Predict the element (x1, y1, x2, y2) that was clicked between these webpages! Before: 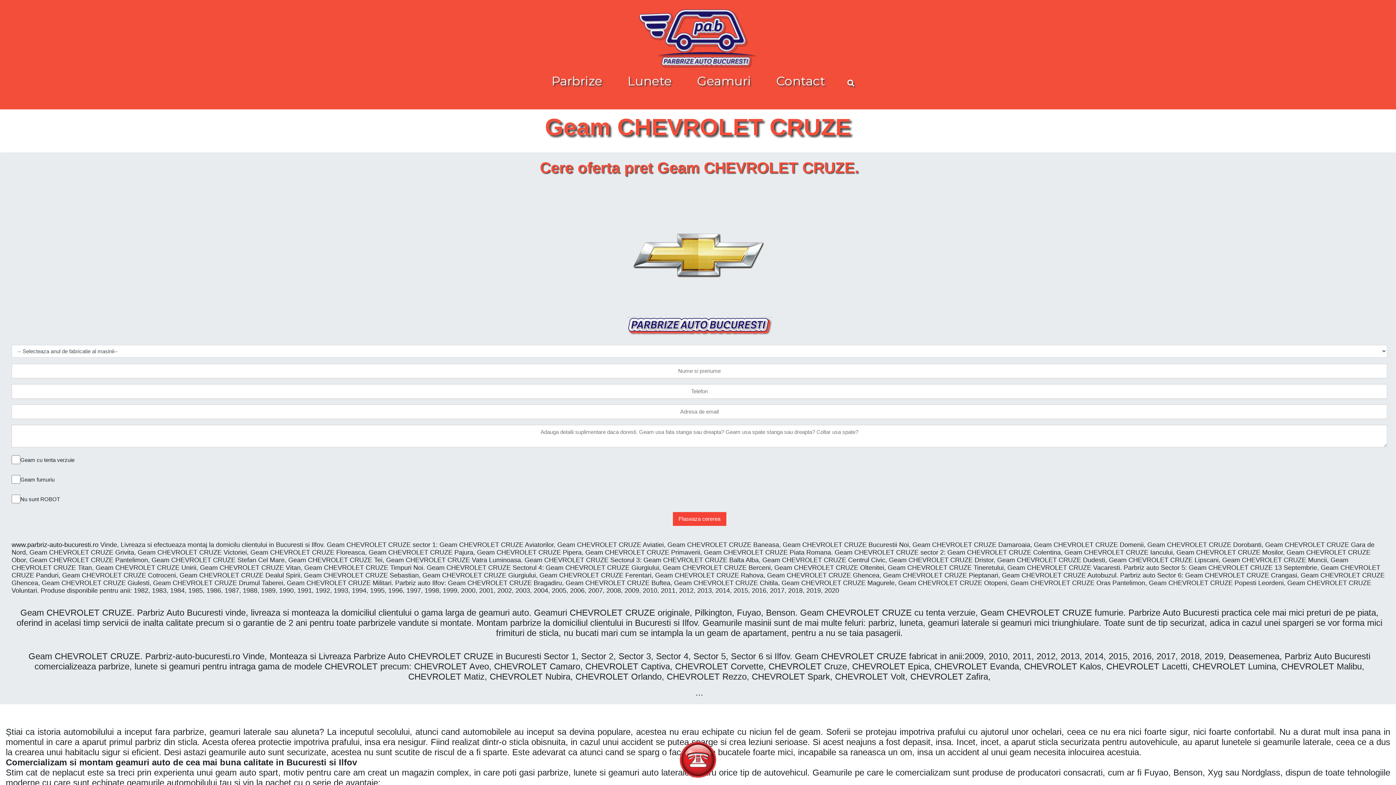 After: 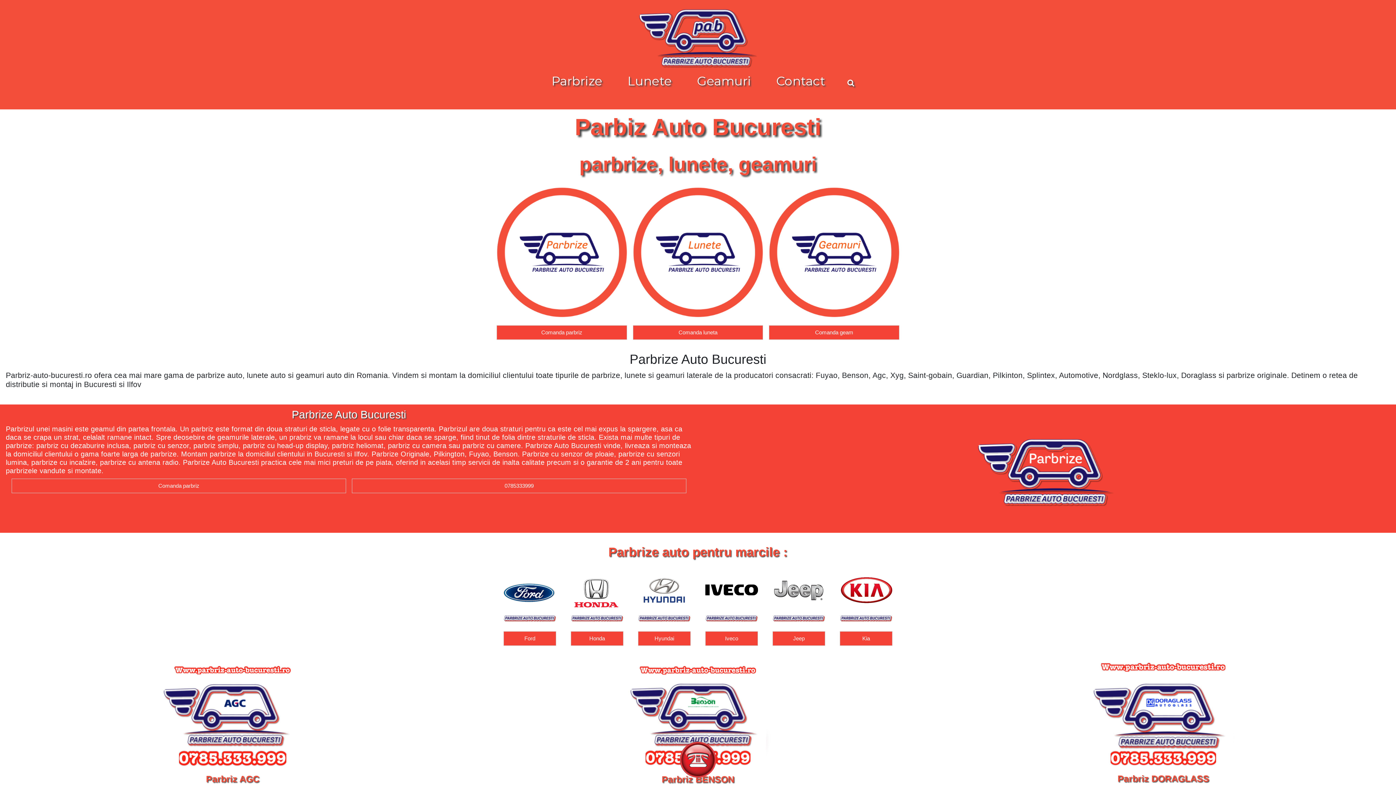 Action: bbox: (5, 7, 1390, 69)